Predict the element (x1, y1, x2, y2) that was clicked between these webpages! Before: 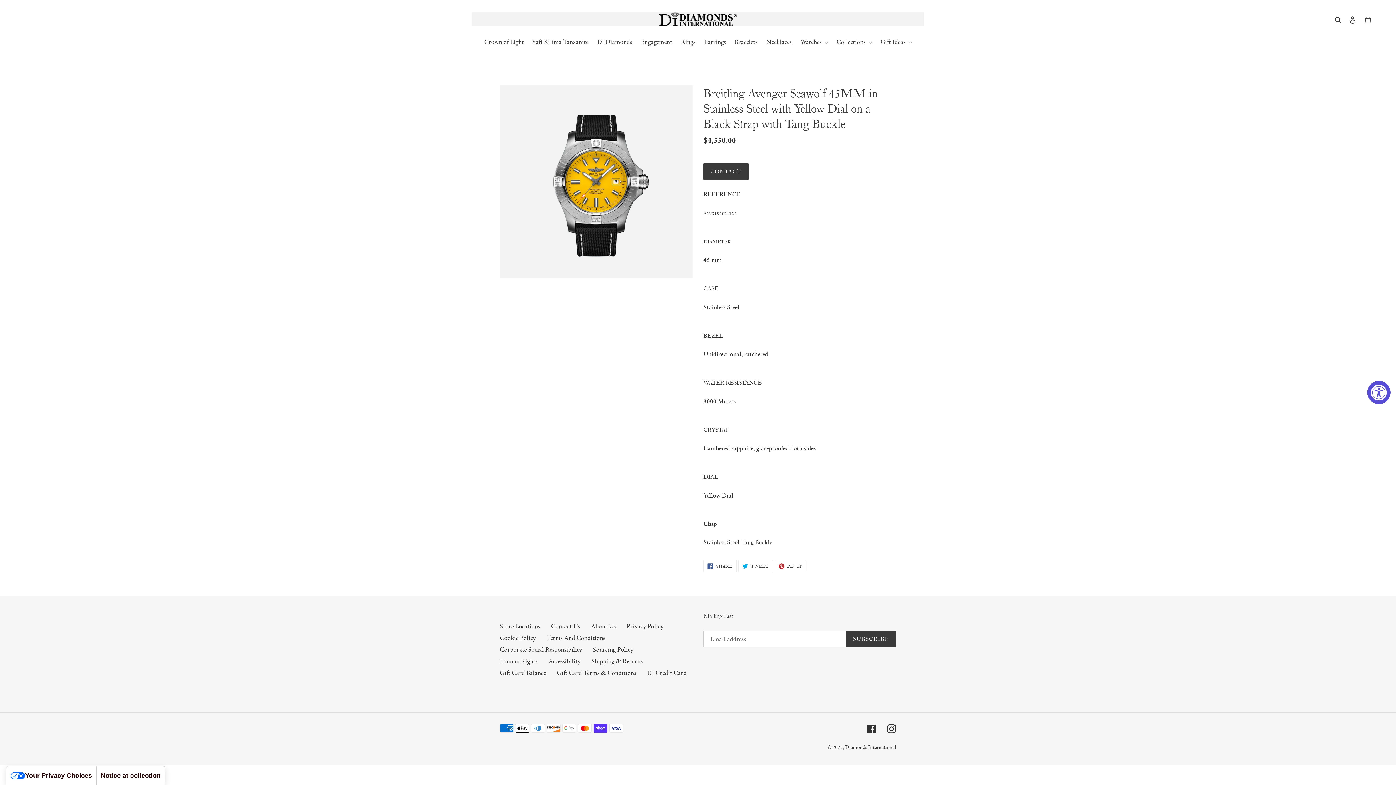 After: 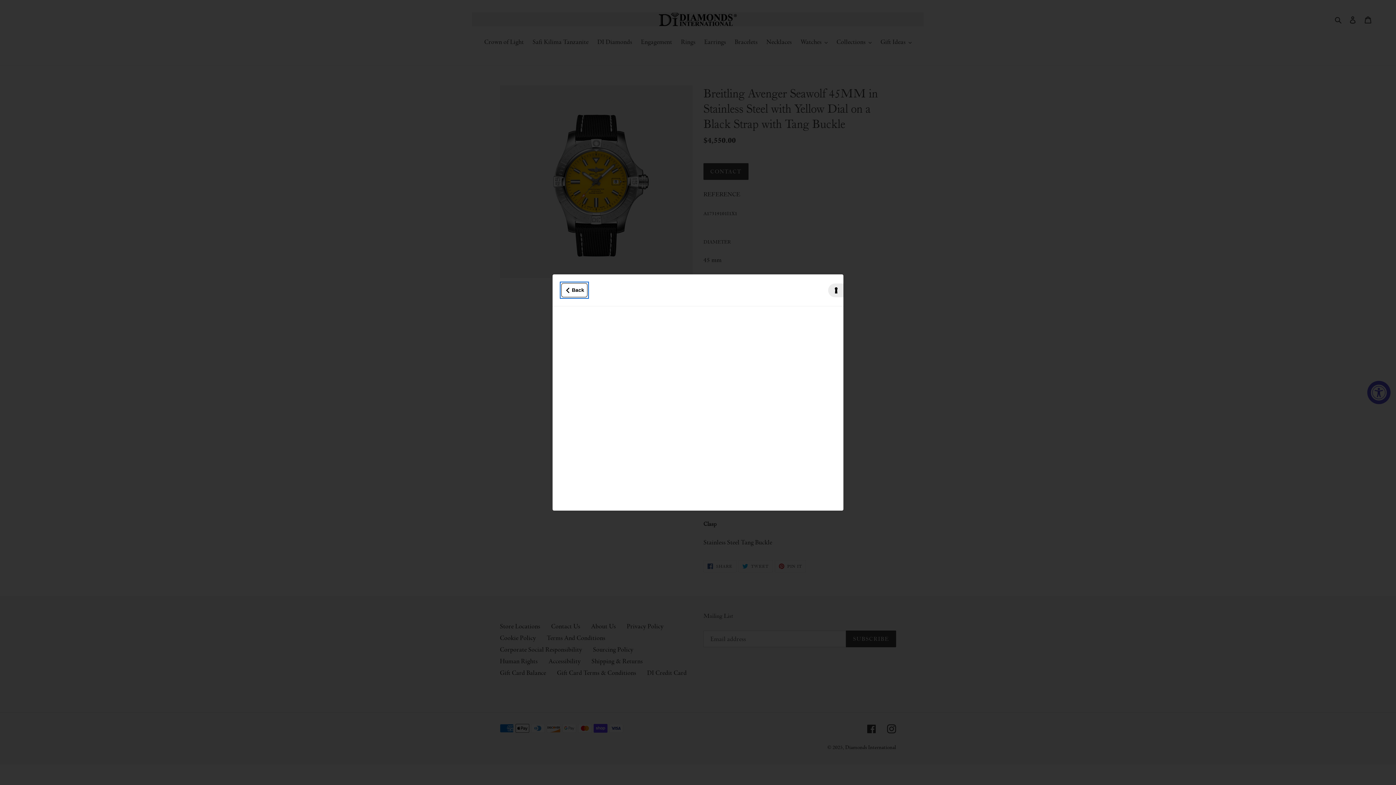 Action: label: Notice at collection bbox: (96, 766, 165, 785)